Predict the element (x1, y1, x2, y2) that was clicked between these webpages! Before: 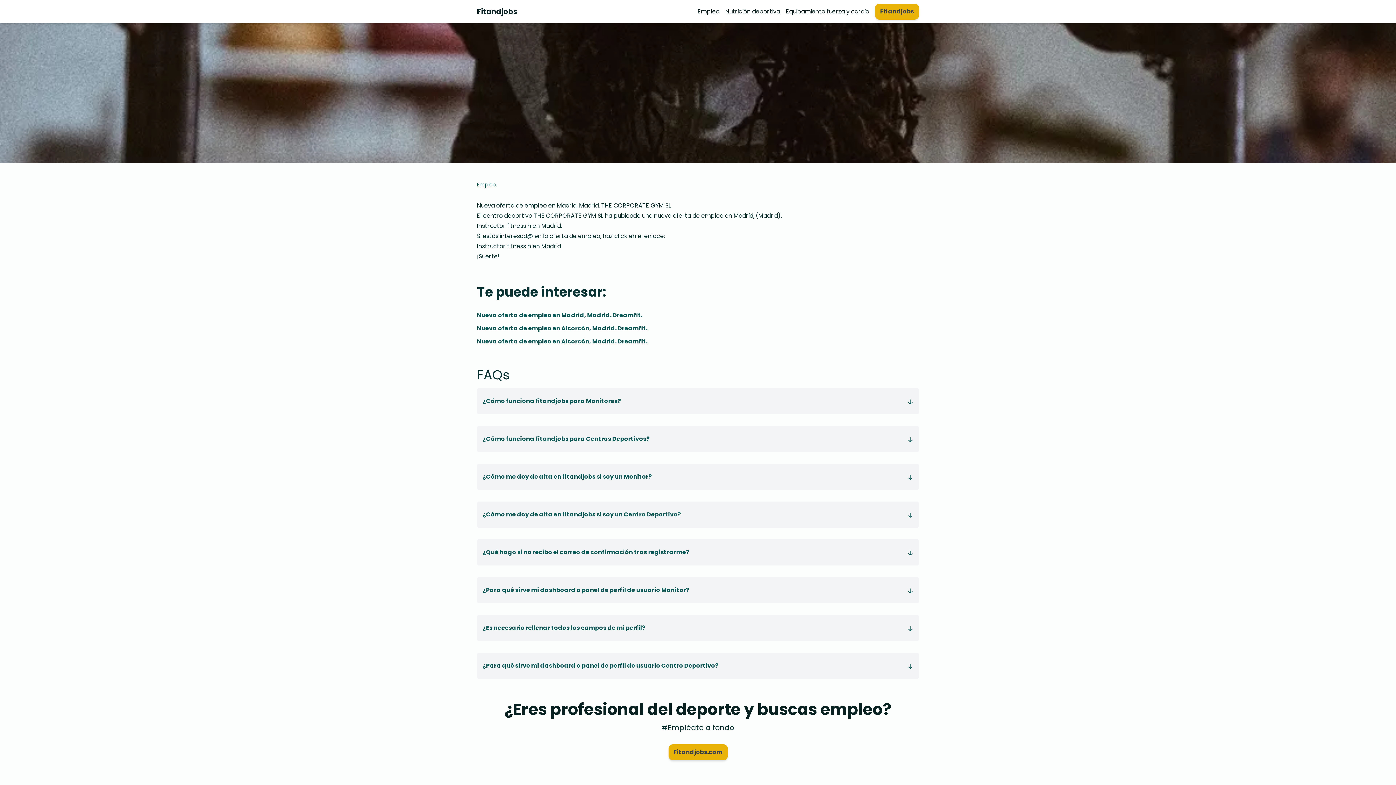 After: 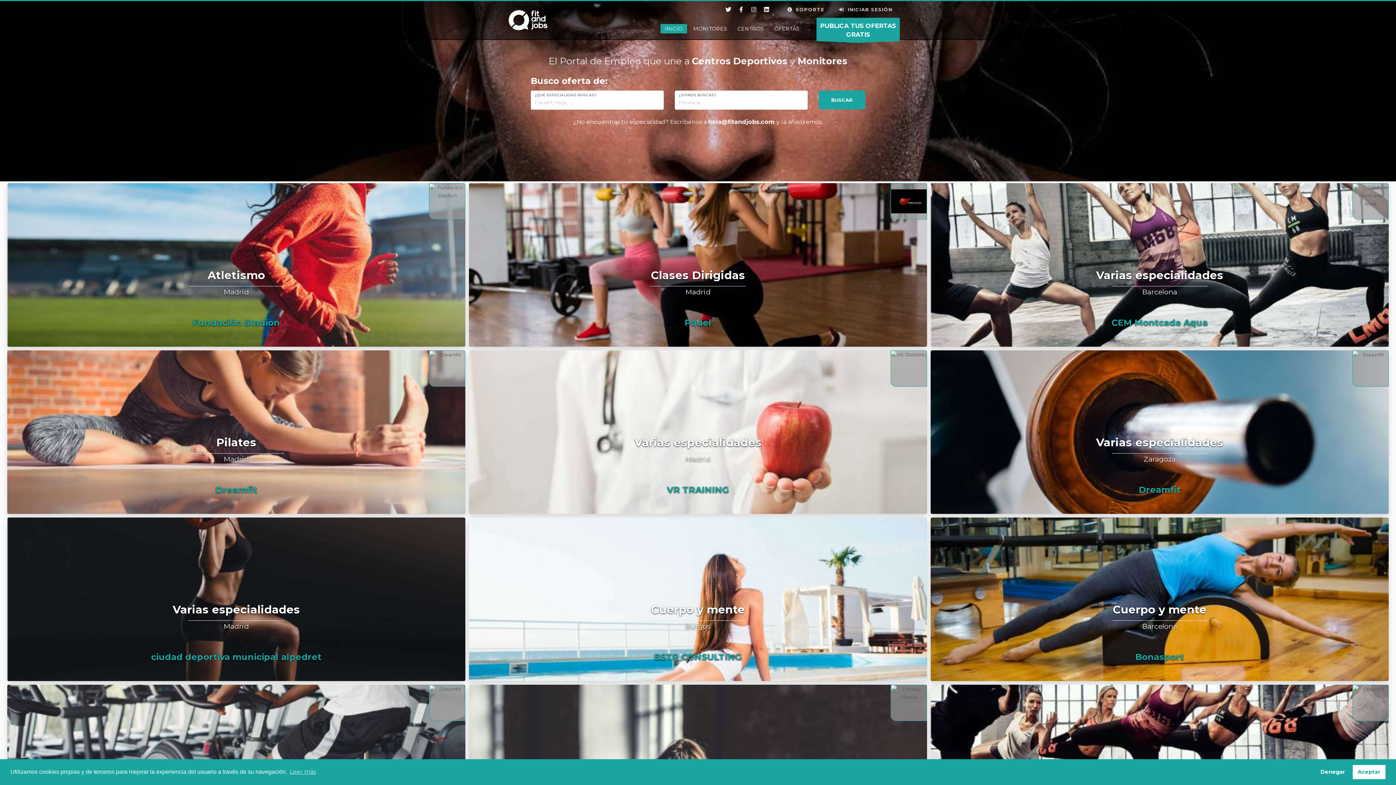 Action: label: Fitandjobs bbox: (875, 3, 919, 19)